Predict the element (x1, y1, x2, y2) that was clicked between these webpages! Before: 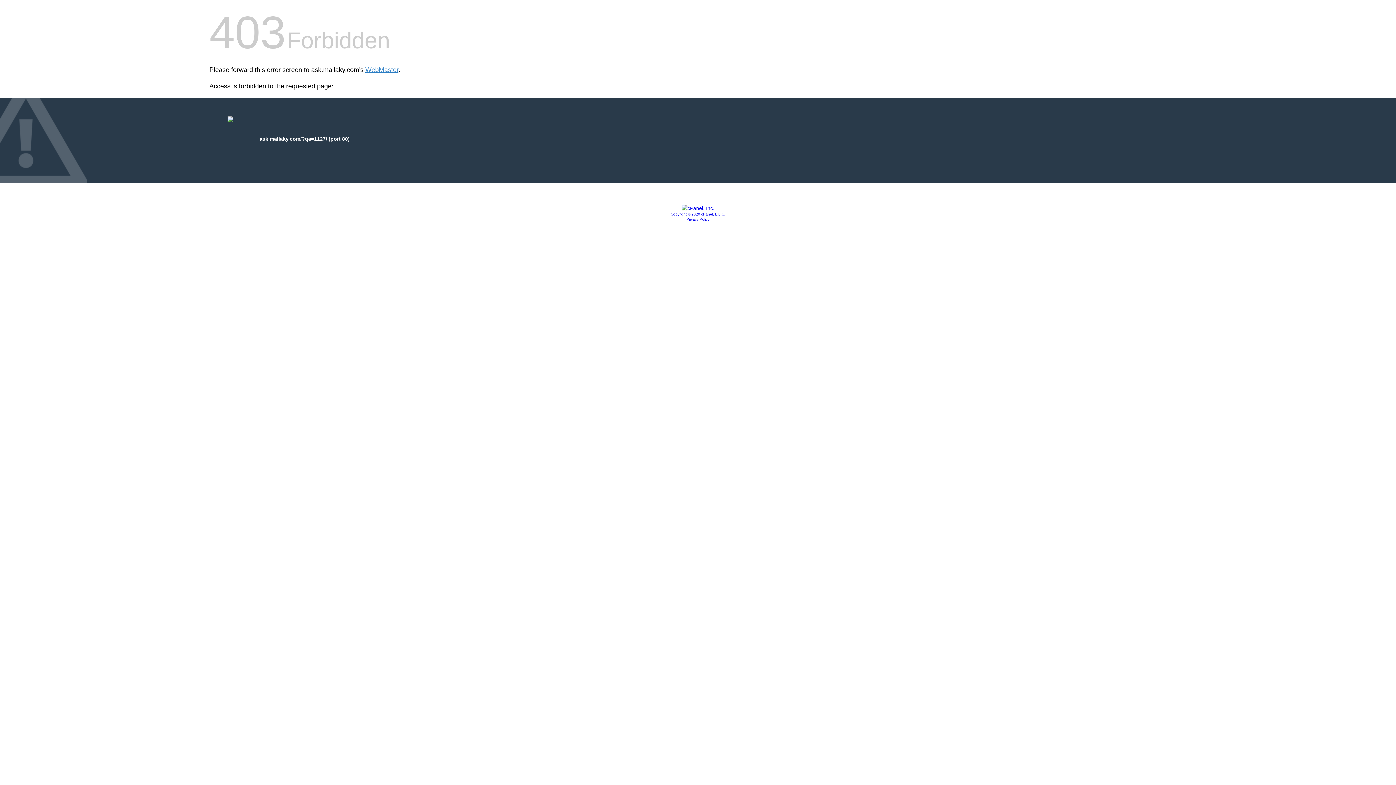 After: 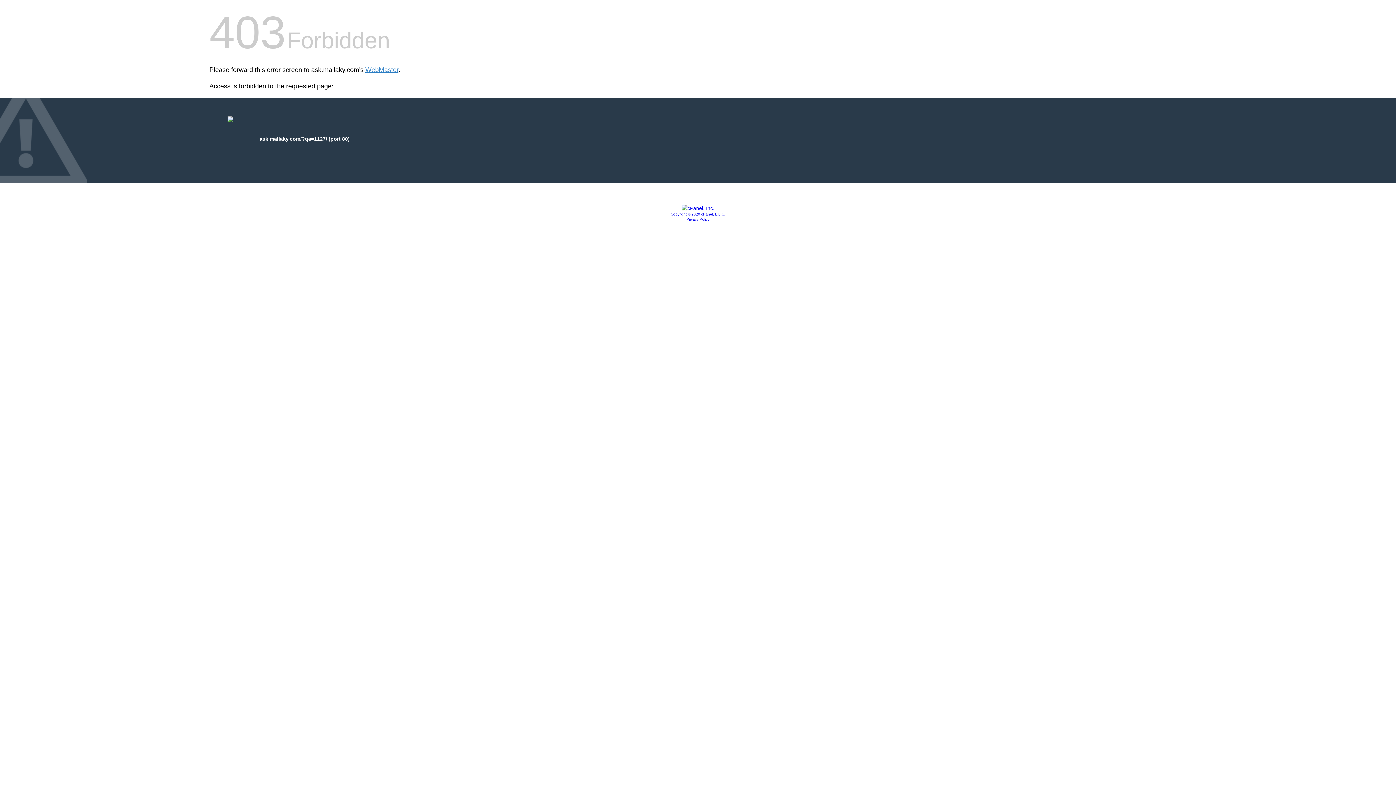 Action: bbox: (686, 217, 709, 221) label: Privacy Policy